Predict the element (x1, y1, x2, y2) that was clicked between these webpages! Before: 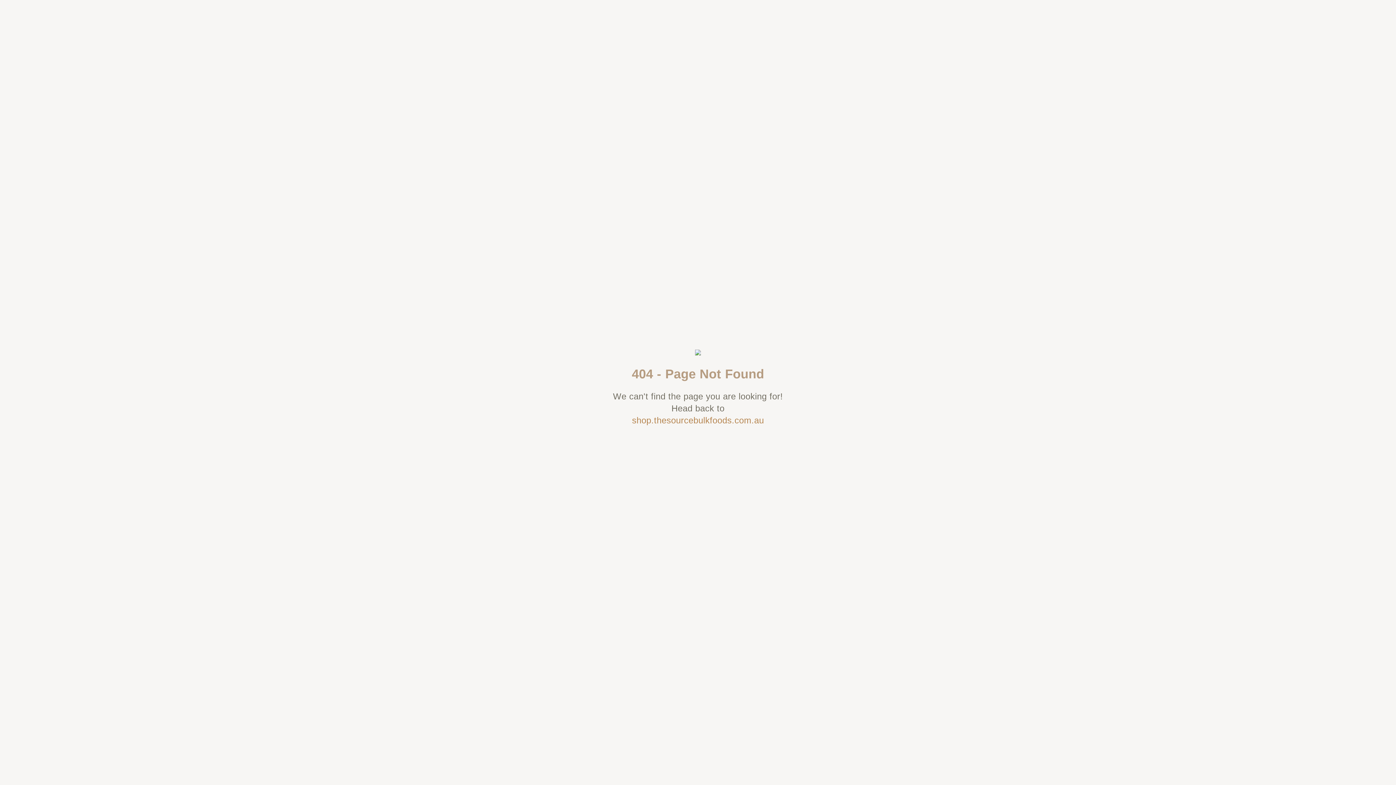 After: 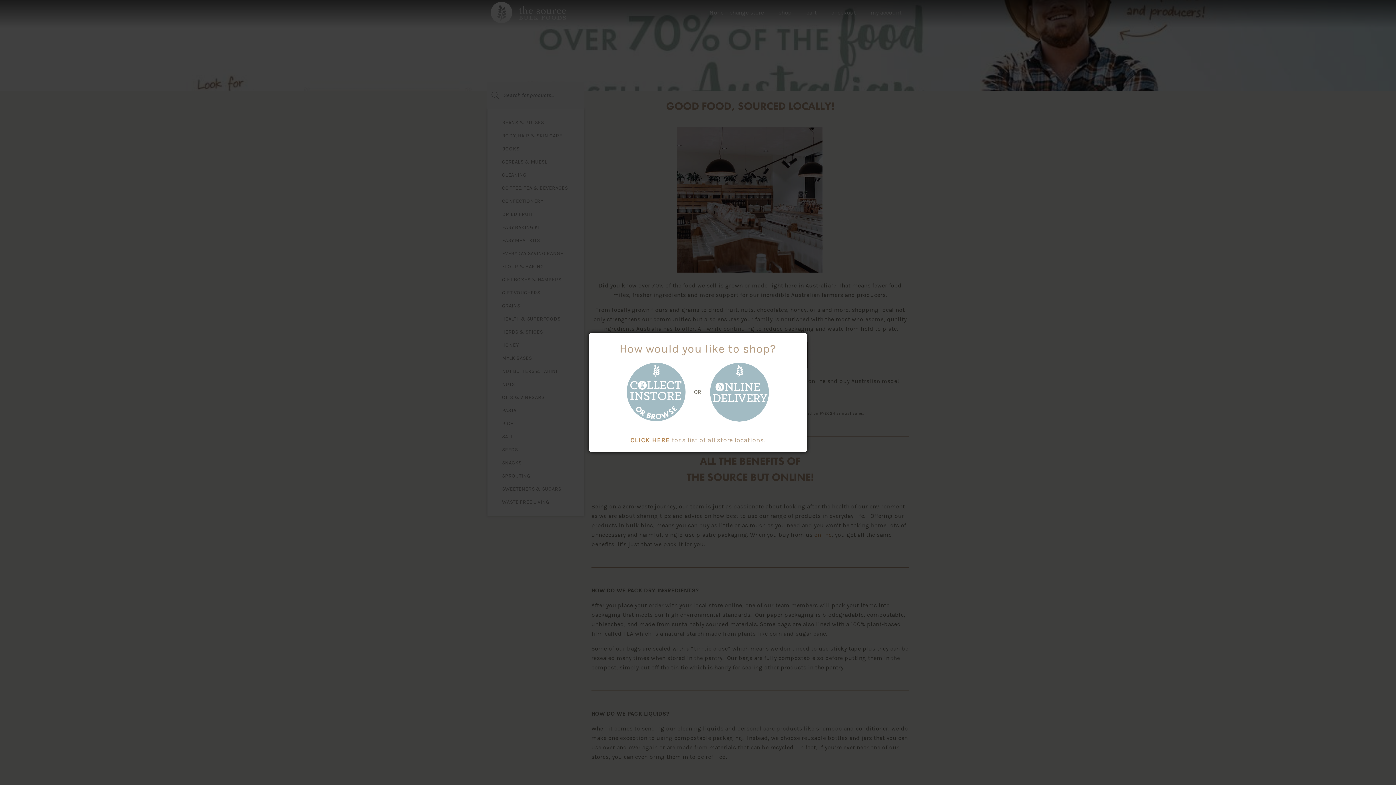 Action: bbox: (625, 349, 770, 357)